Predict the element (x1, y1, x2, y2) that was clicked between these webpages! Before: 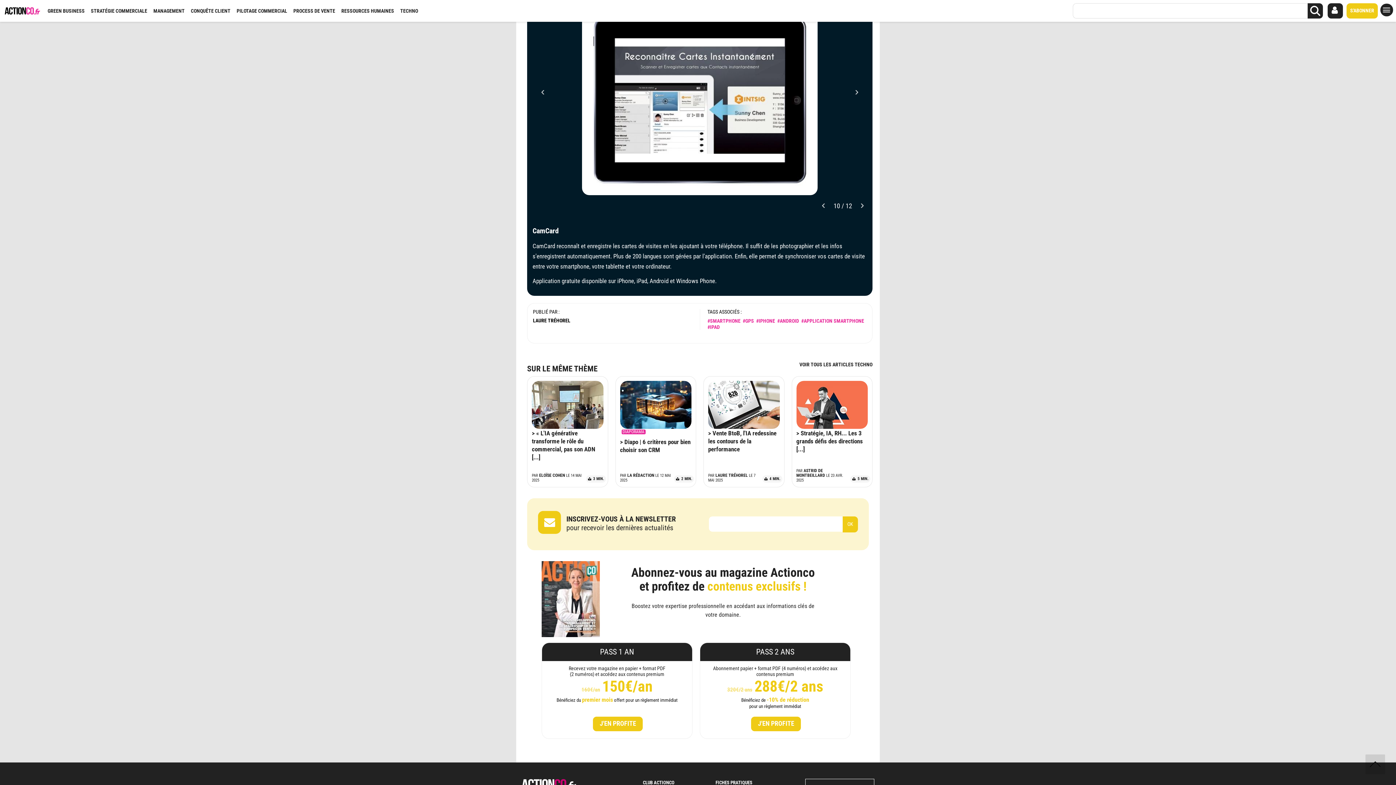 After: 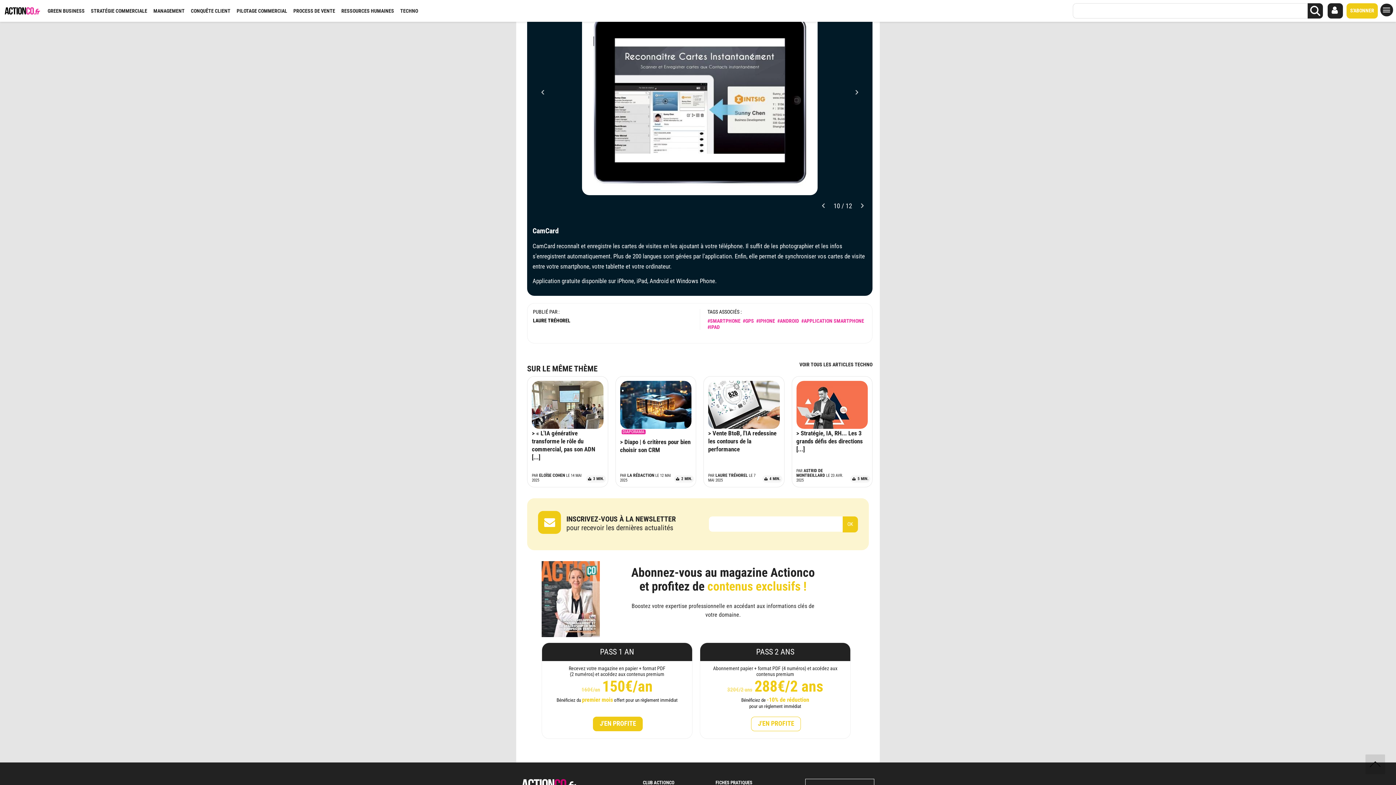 Action: label: J'EN PROFITE bbox: (751, 717, 801, 731)